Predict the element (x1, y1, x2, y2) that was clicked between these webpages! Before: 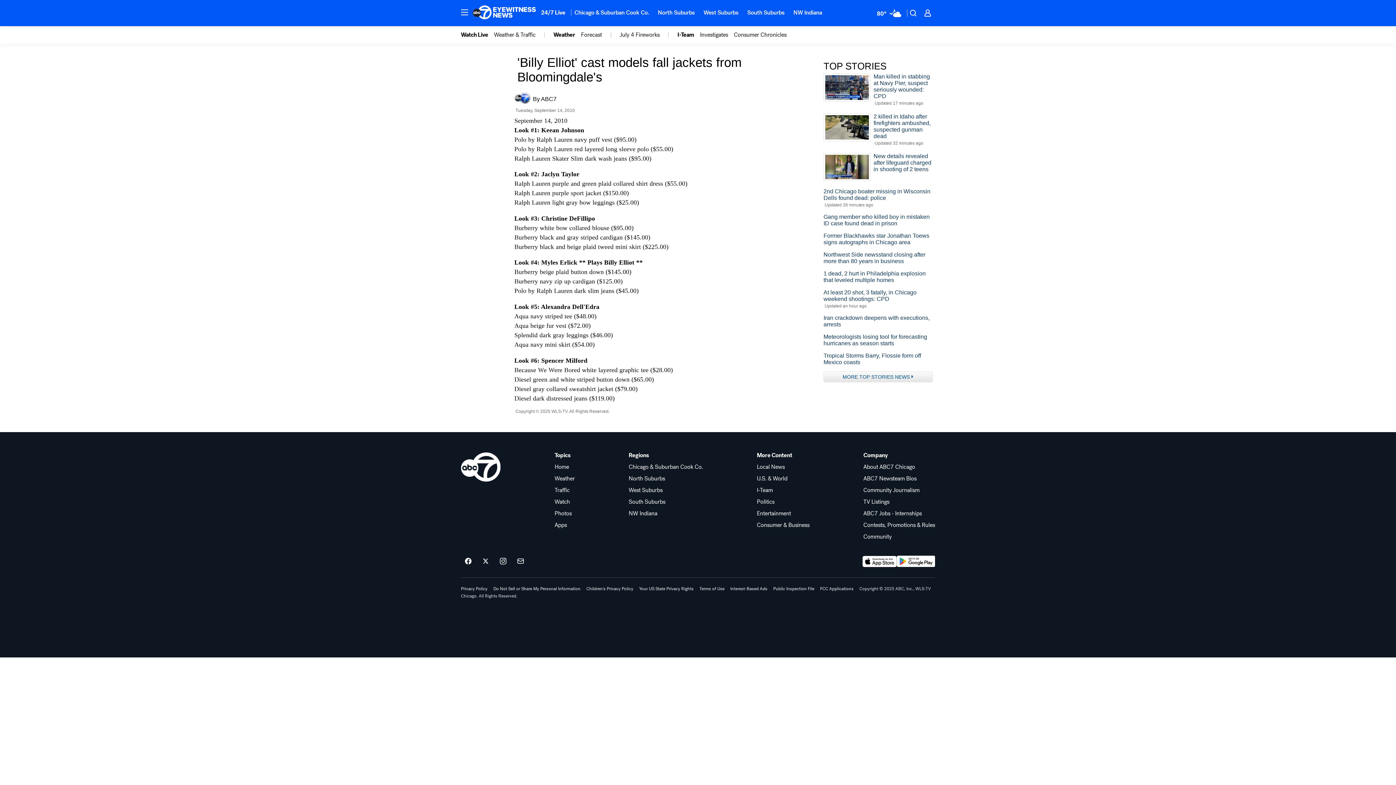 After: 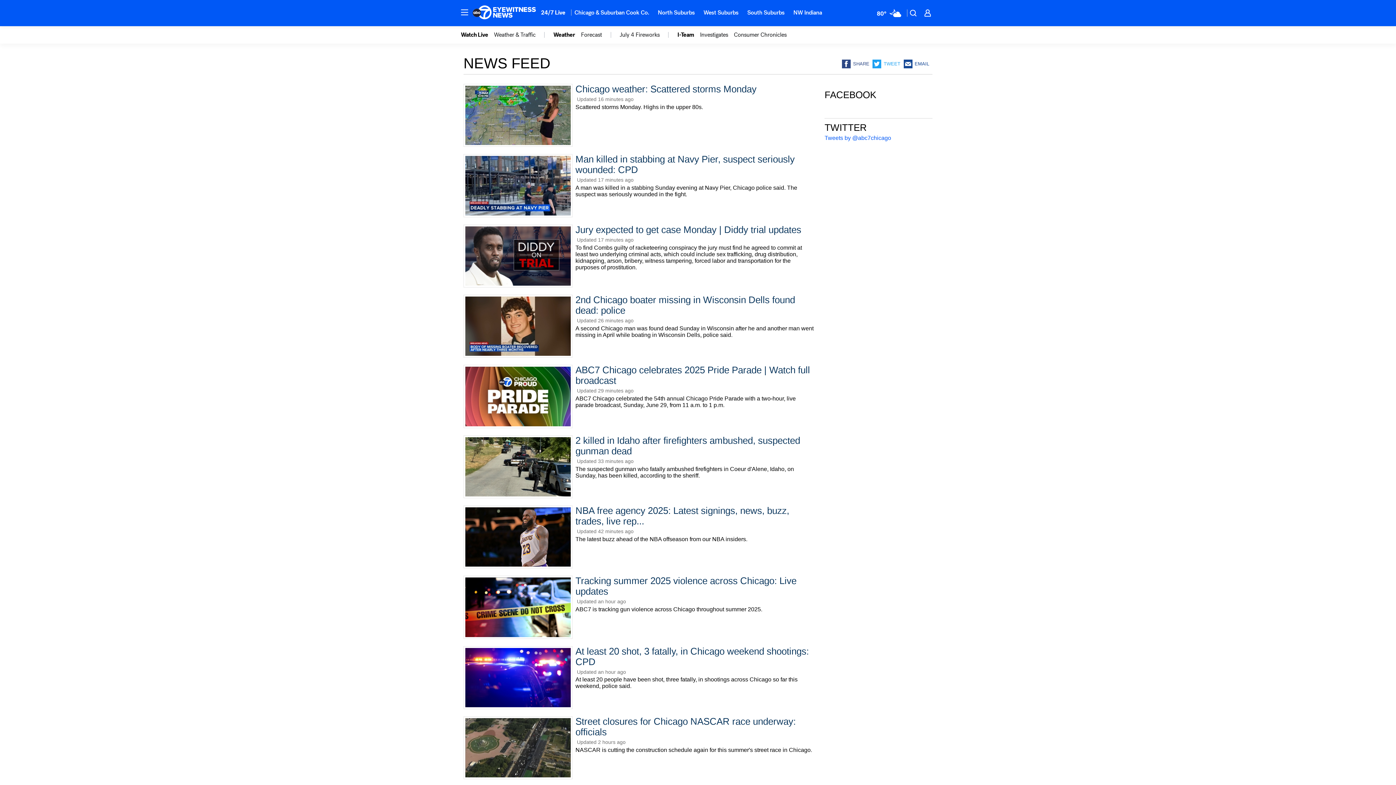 Action: bbox: (823, 371, 932, 382) label: MORE TOP STORIES NEWS